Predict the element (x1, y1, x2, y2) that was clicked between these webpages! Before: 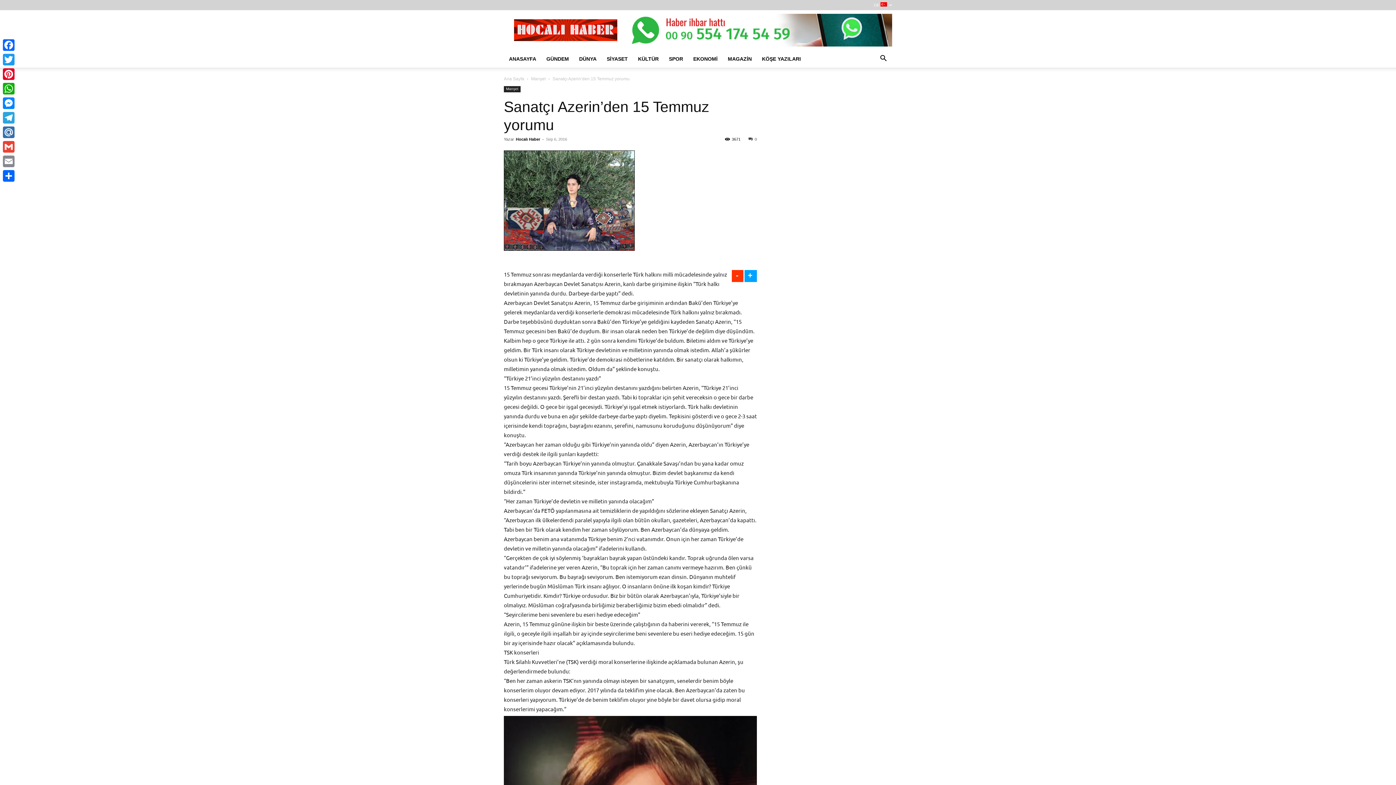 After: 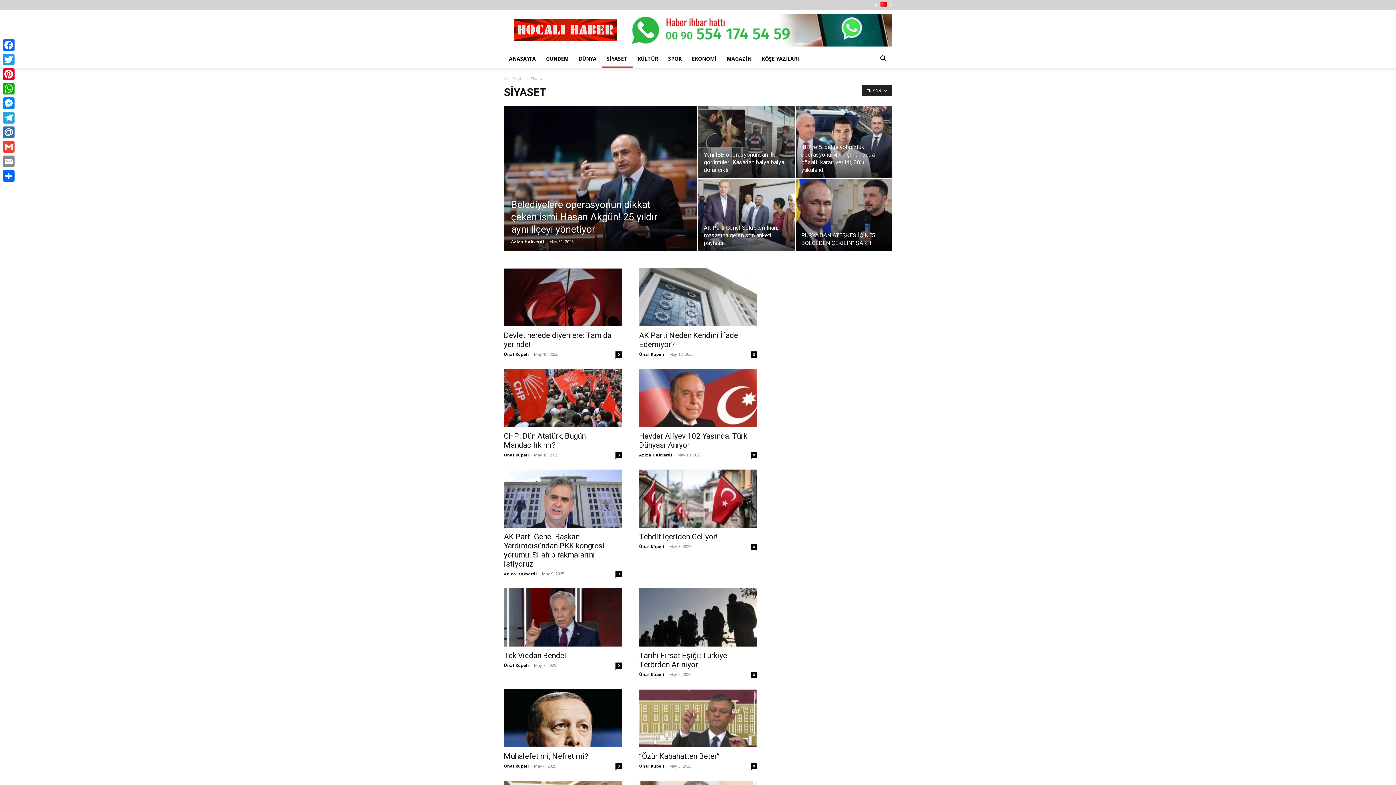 Action: label: SİYASET bbox: (601, 50, 633, 67)